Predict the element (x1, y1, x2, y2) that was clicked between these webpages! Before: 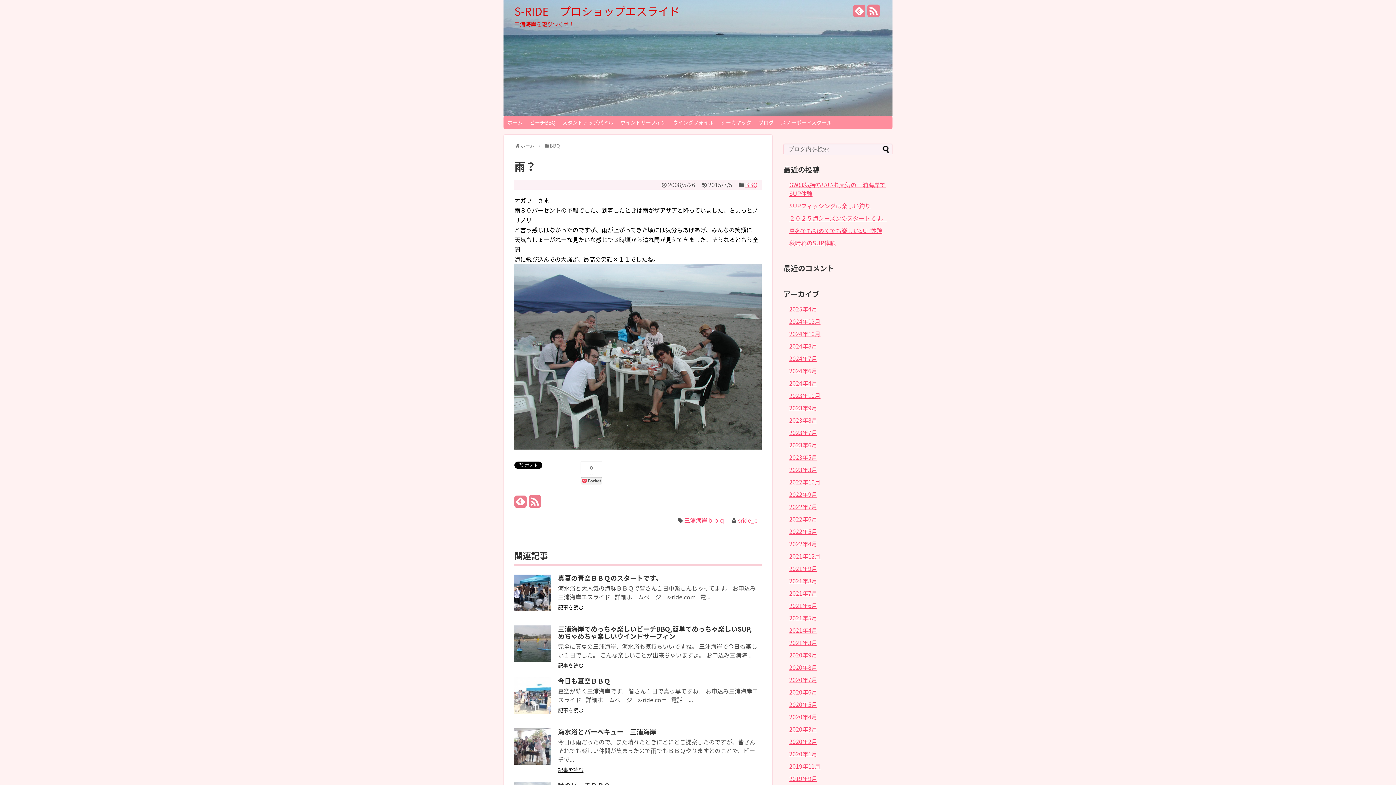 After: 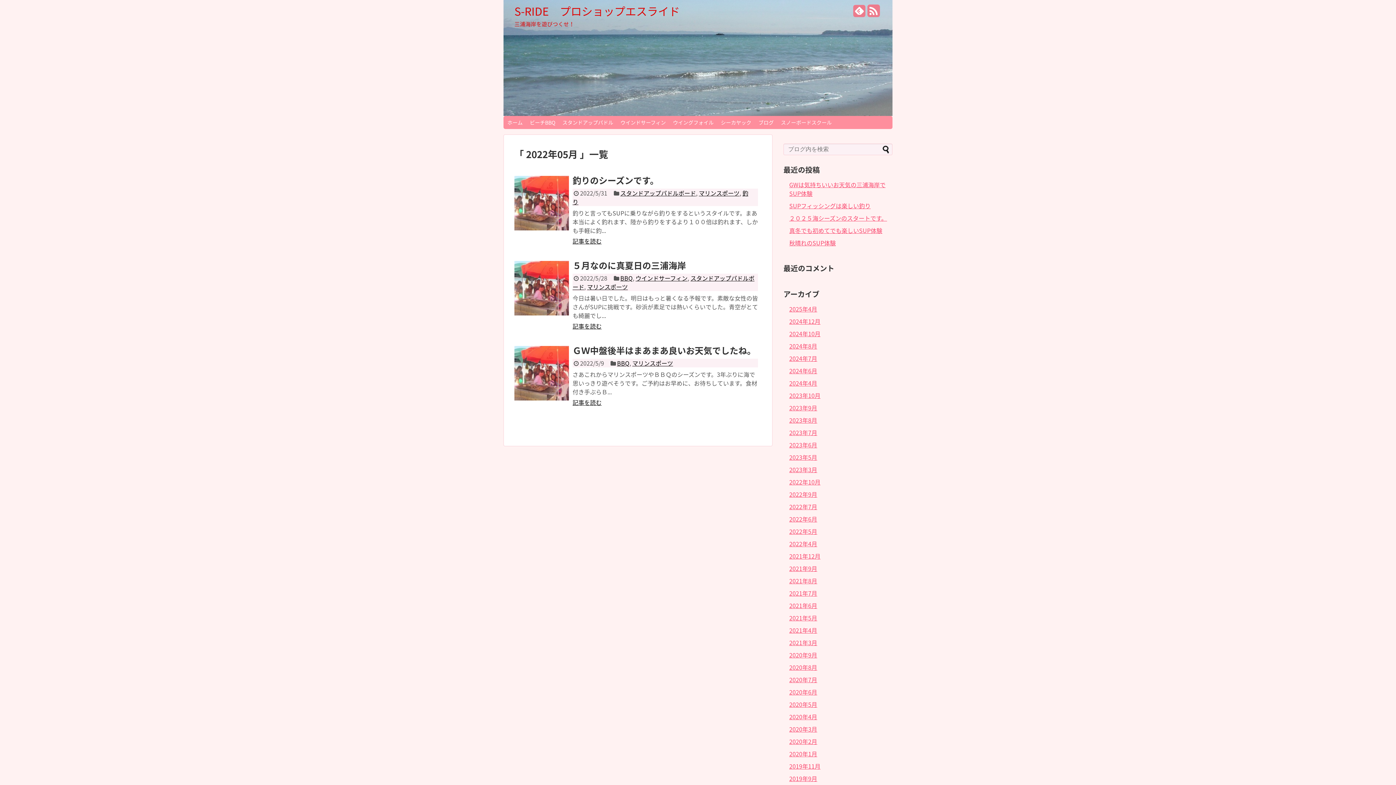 Action: label: 2022年5月 bbox: (789, 527, 817, 535)